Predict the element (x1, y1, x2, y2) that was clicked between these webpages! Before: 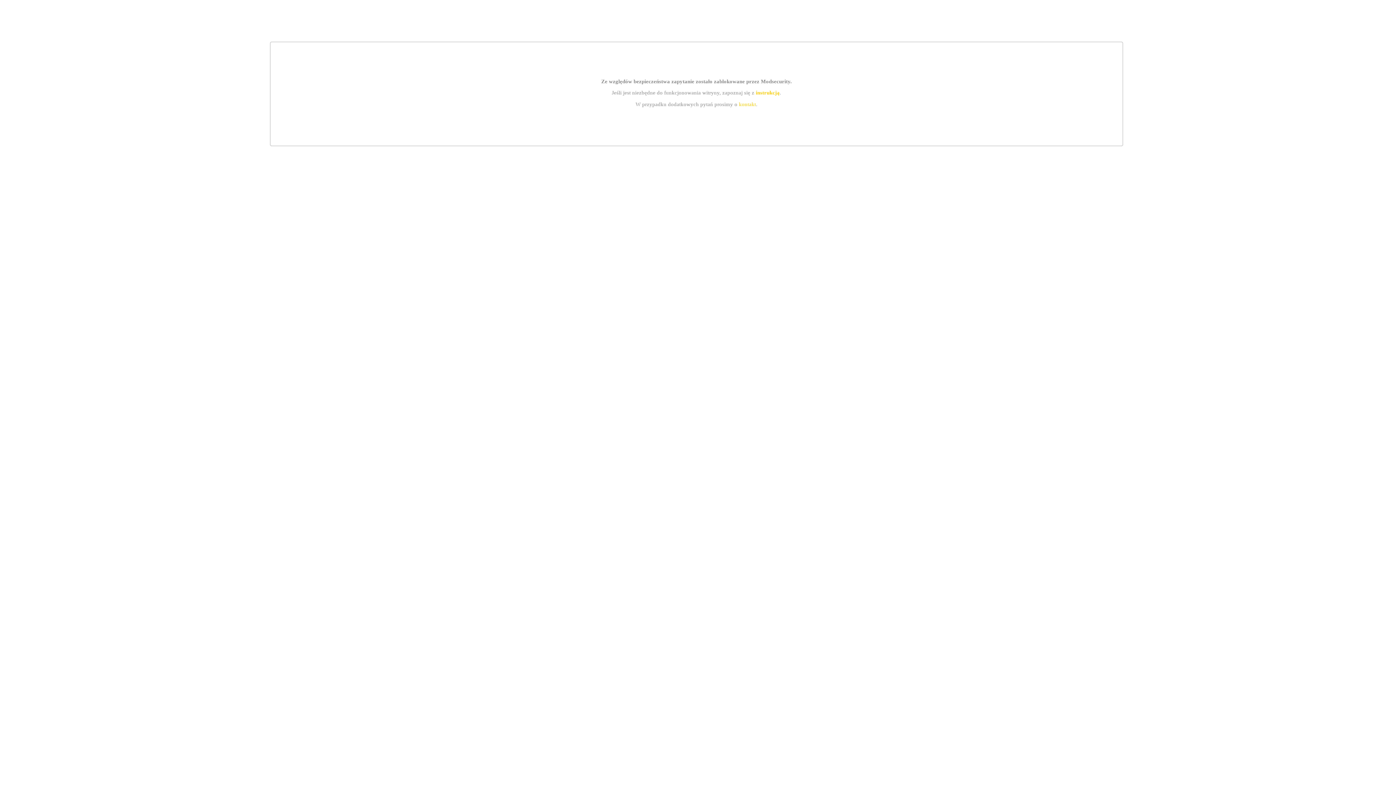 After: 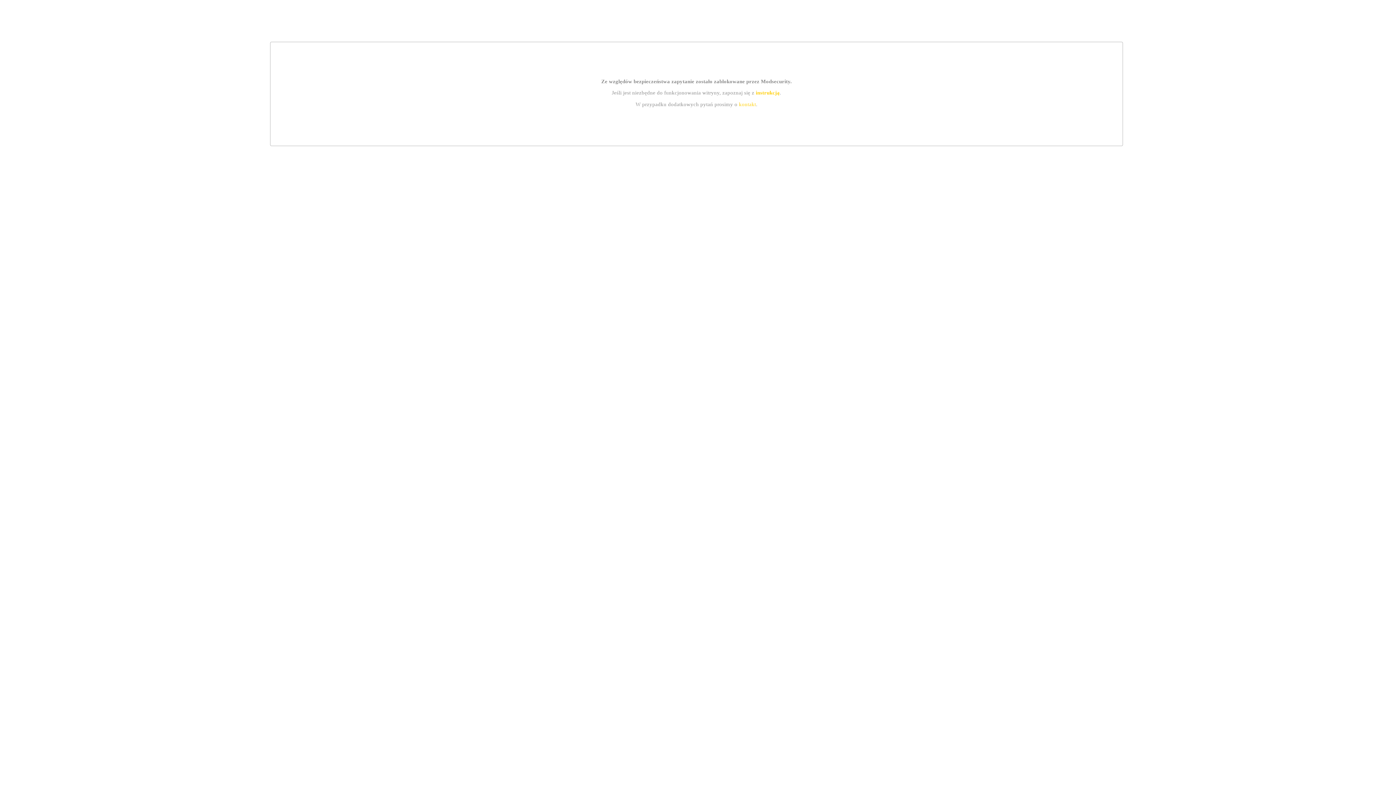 Action: label: instrukcją bbox: (755, 89, 779, 95)